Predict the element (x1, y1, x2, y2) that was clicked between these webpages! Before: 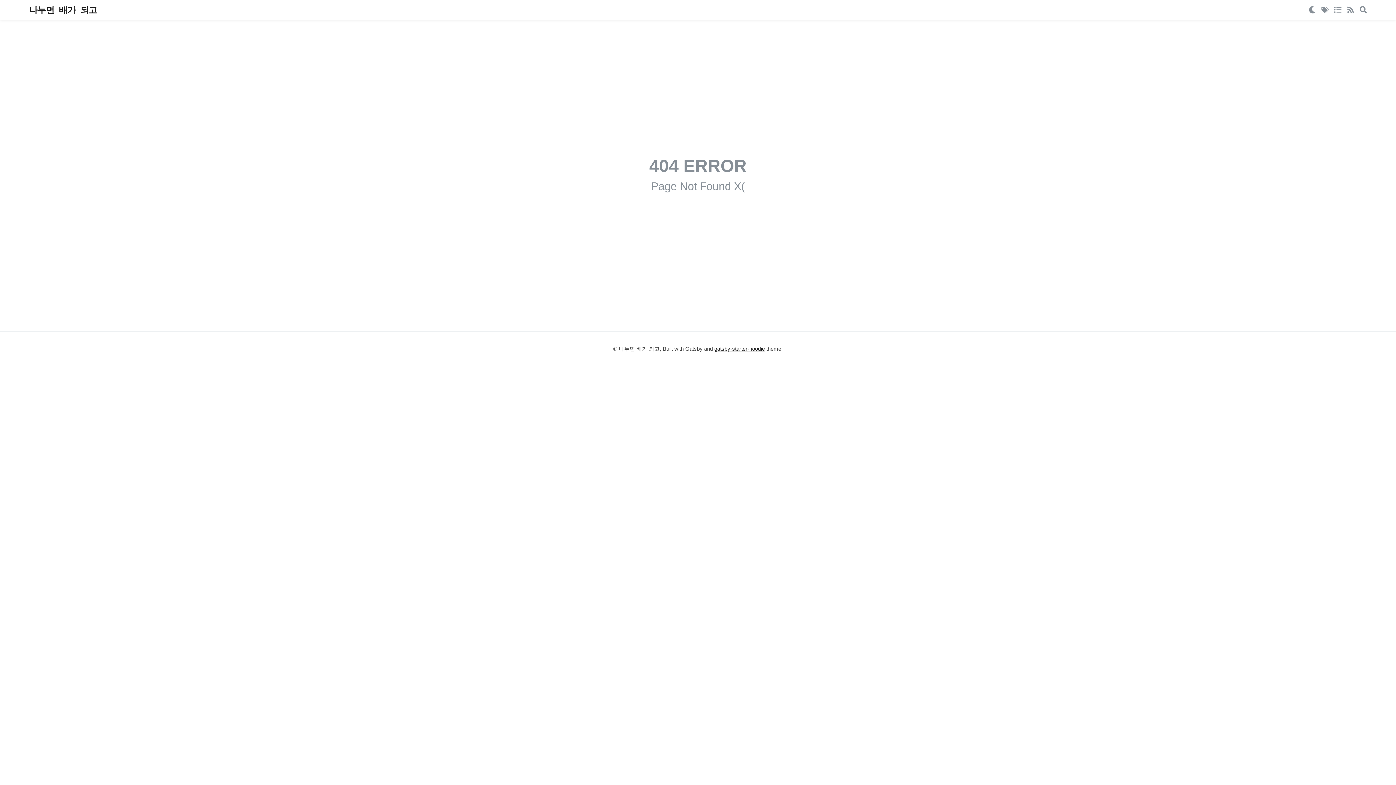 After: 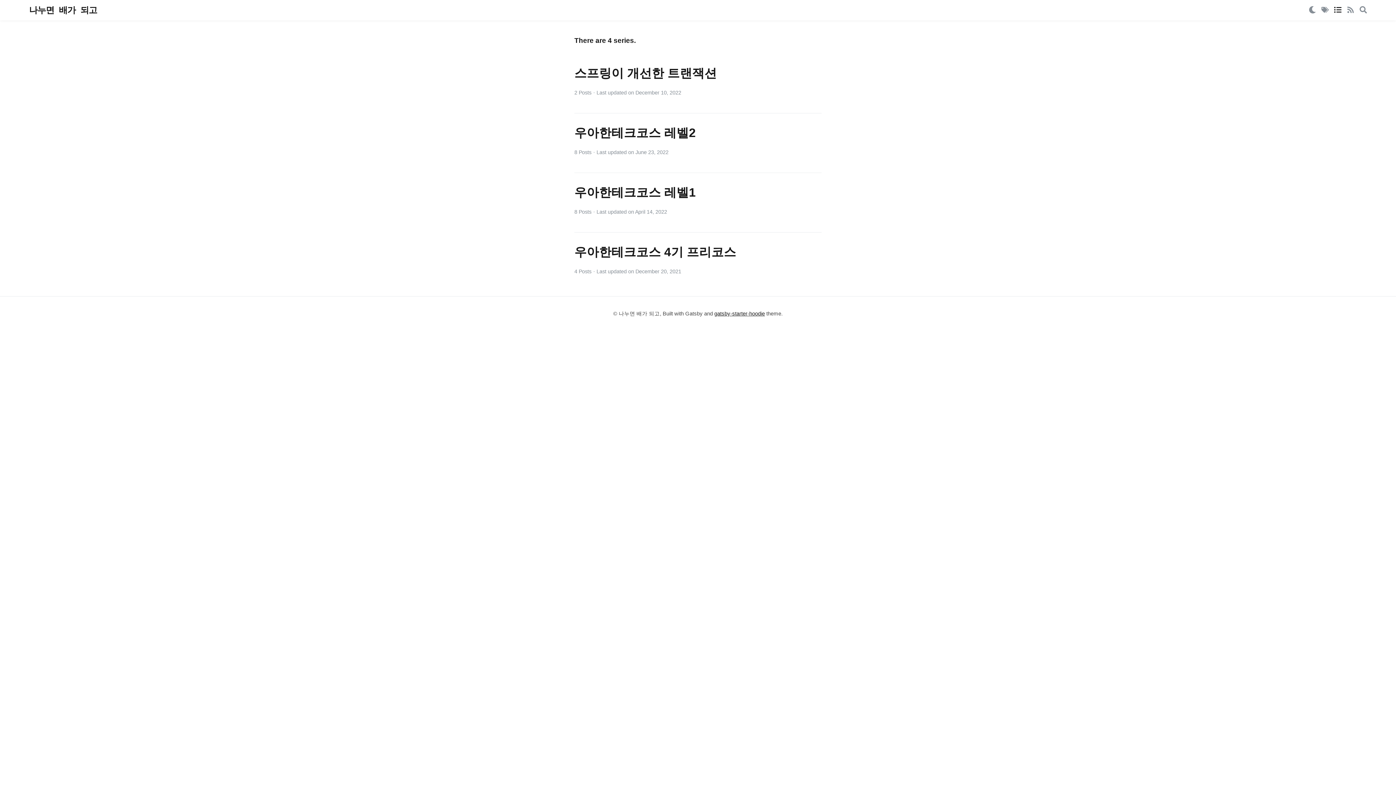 Action: bbox: (1334, 6, 1347, 14)